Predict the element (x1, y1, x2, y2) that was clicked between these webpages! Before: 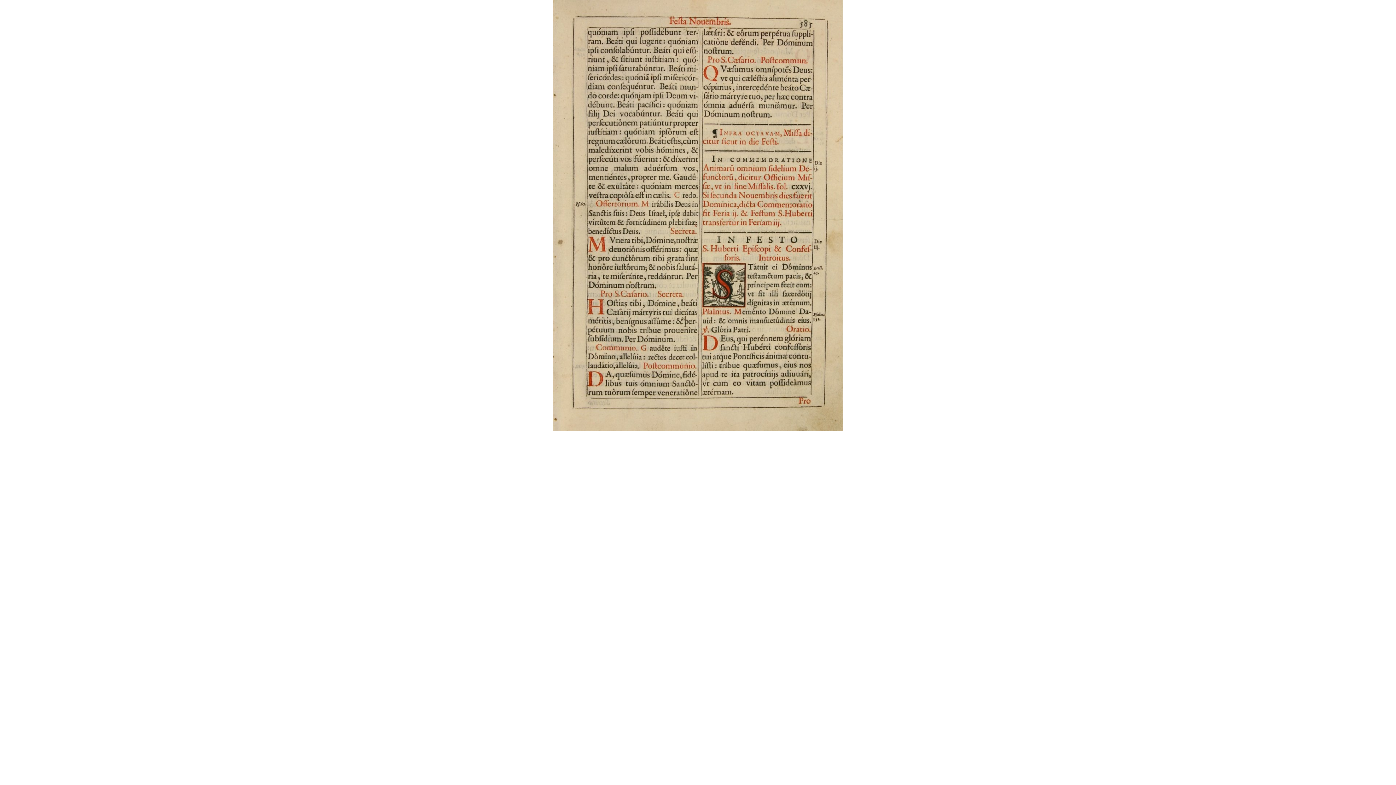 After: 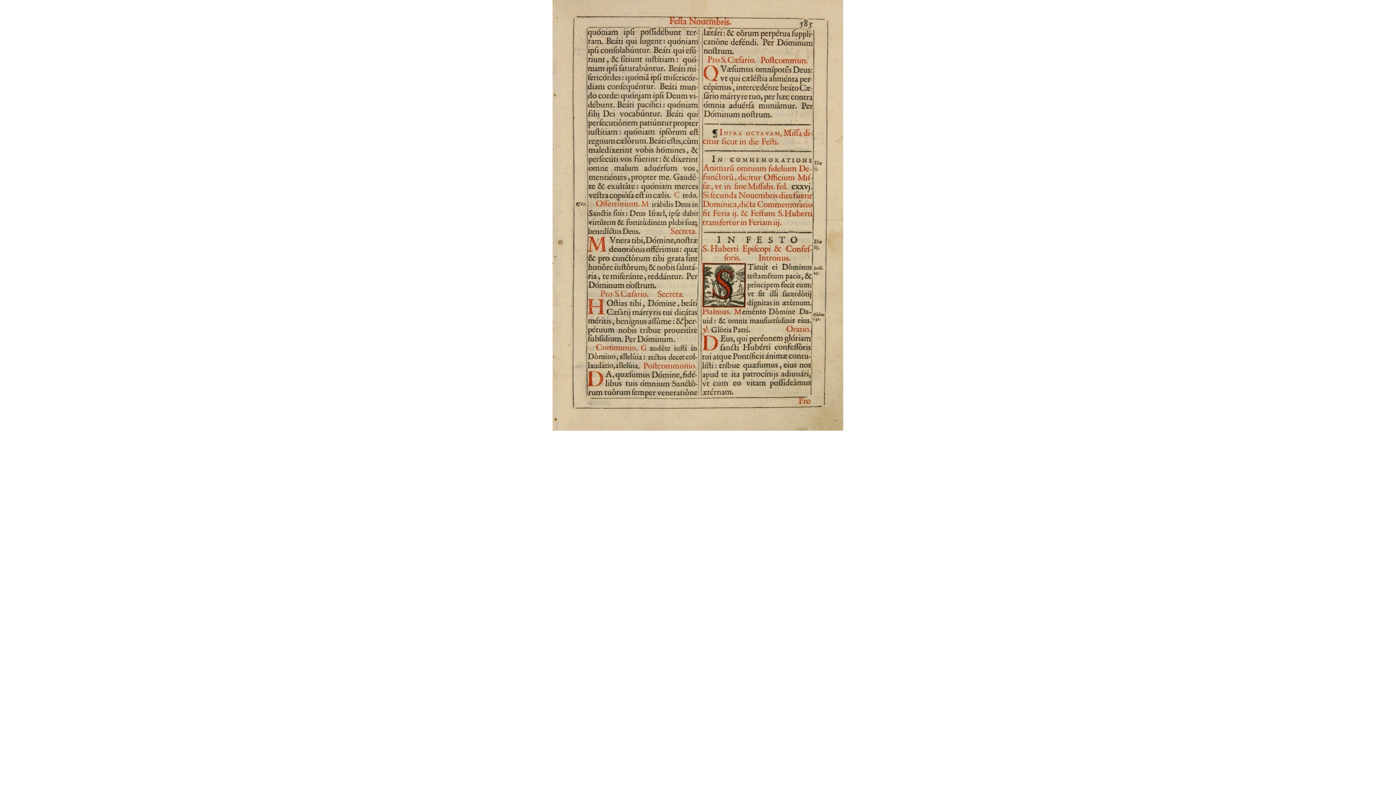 Action: bbox: (552, 426, 843, 431)